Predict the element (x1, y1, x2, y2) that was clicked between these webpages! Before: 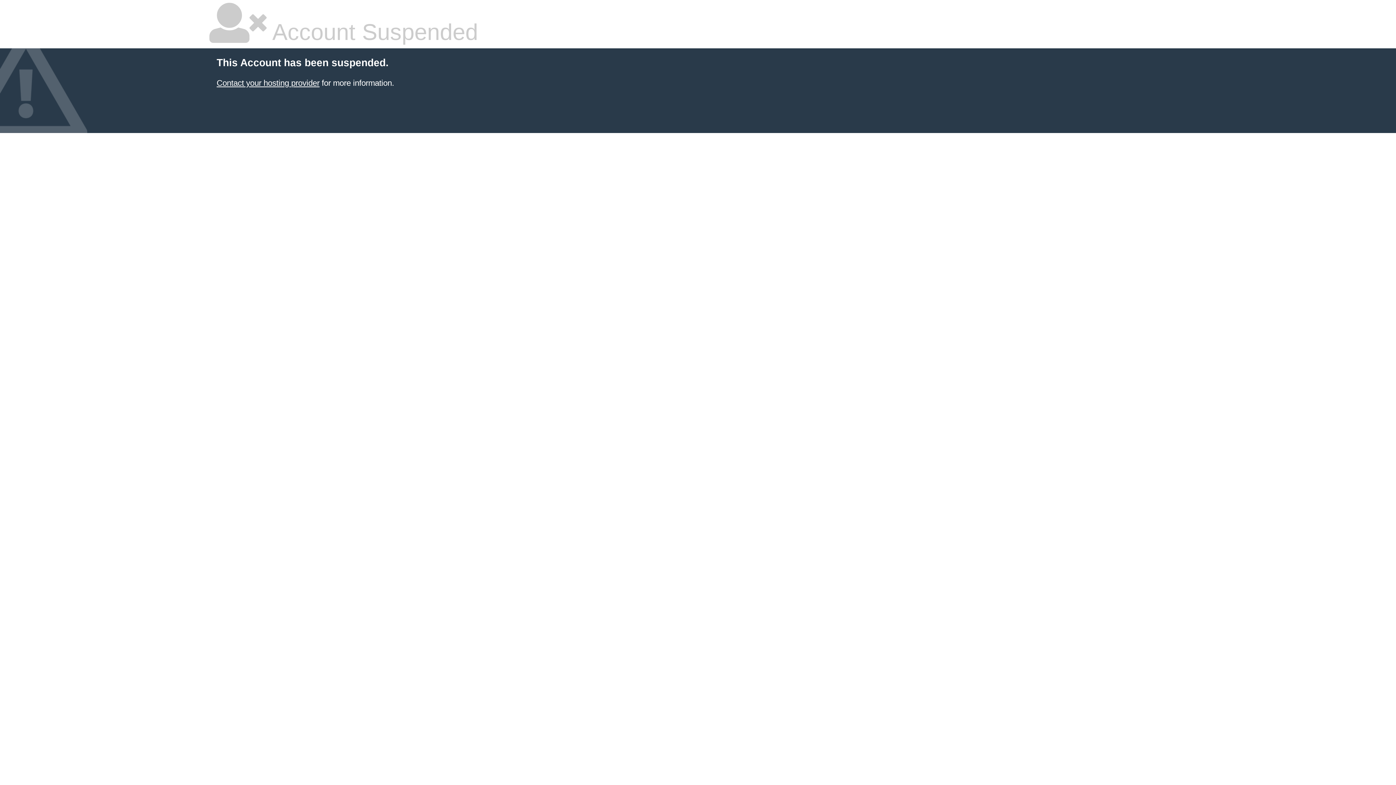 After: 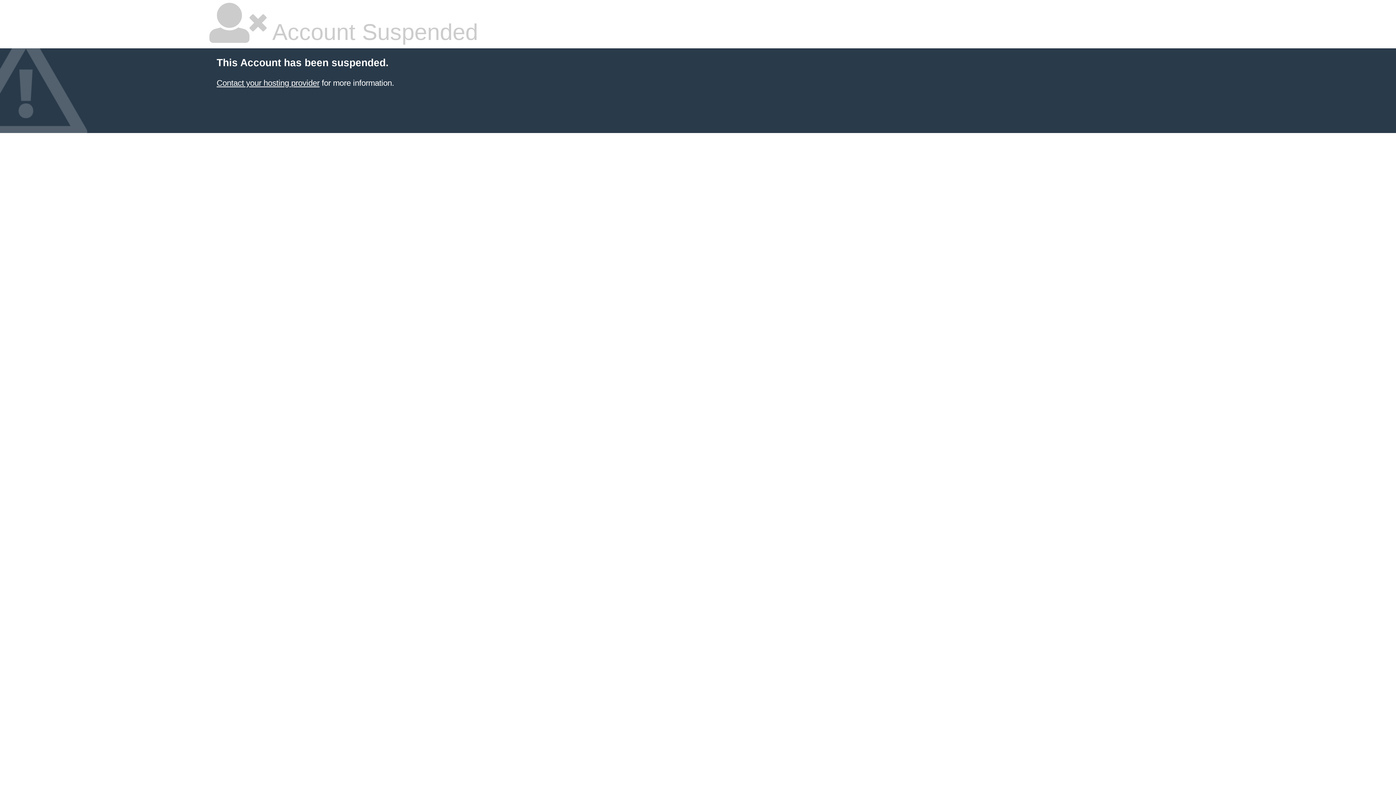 Action: bbox: (216, 78, 319, 87) label: Contact your hosting provider